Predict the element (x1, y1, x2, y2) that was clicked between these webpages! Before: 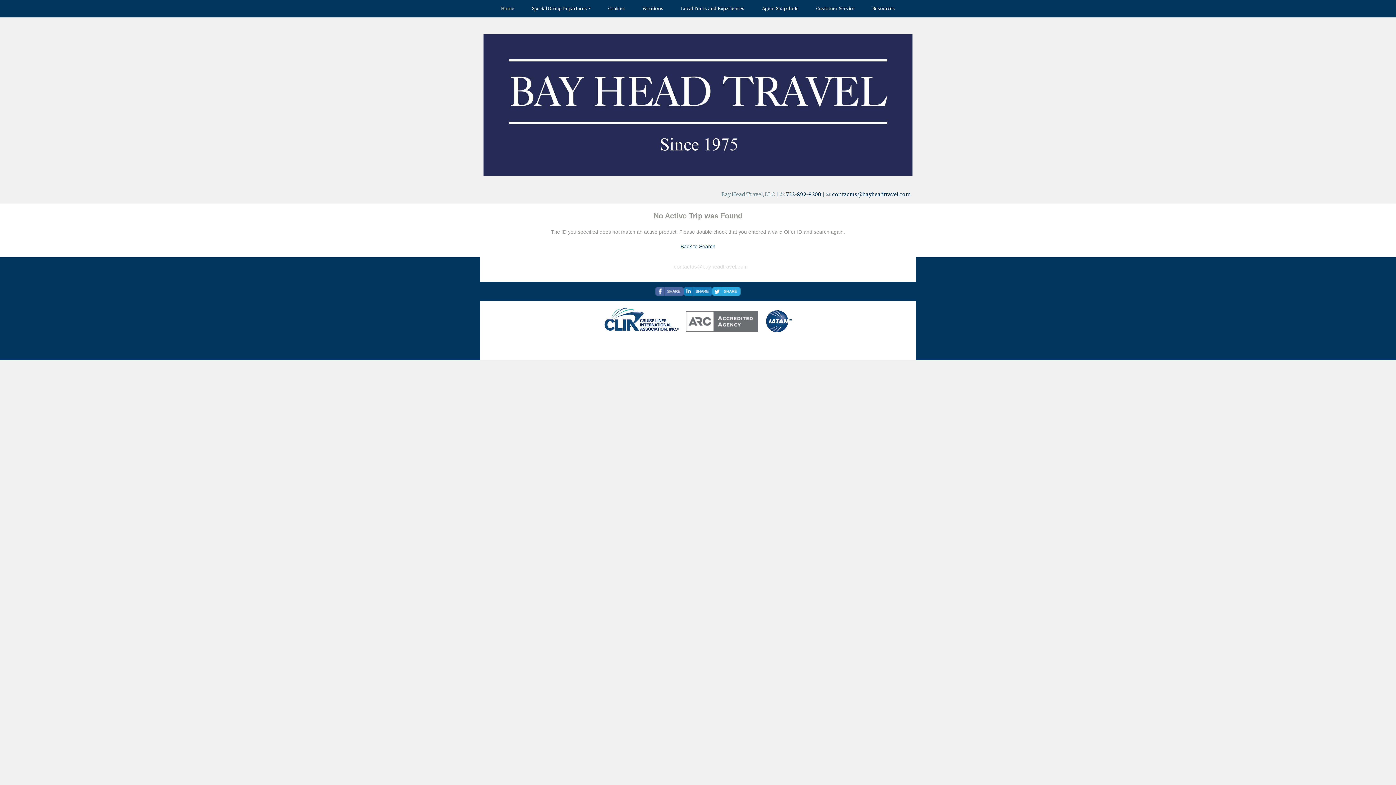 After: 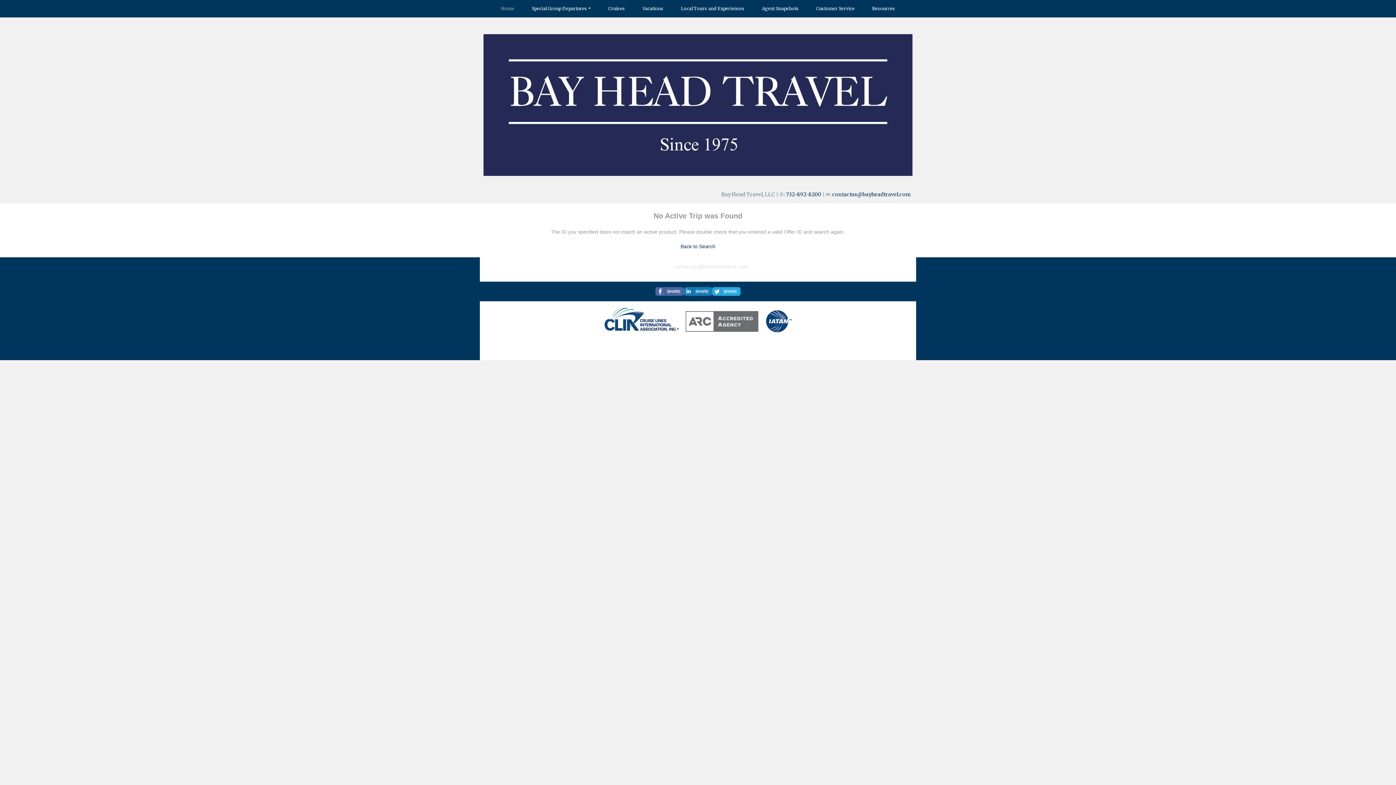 Action: bbox: (712, 287, 740, 296)